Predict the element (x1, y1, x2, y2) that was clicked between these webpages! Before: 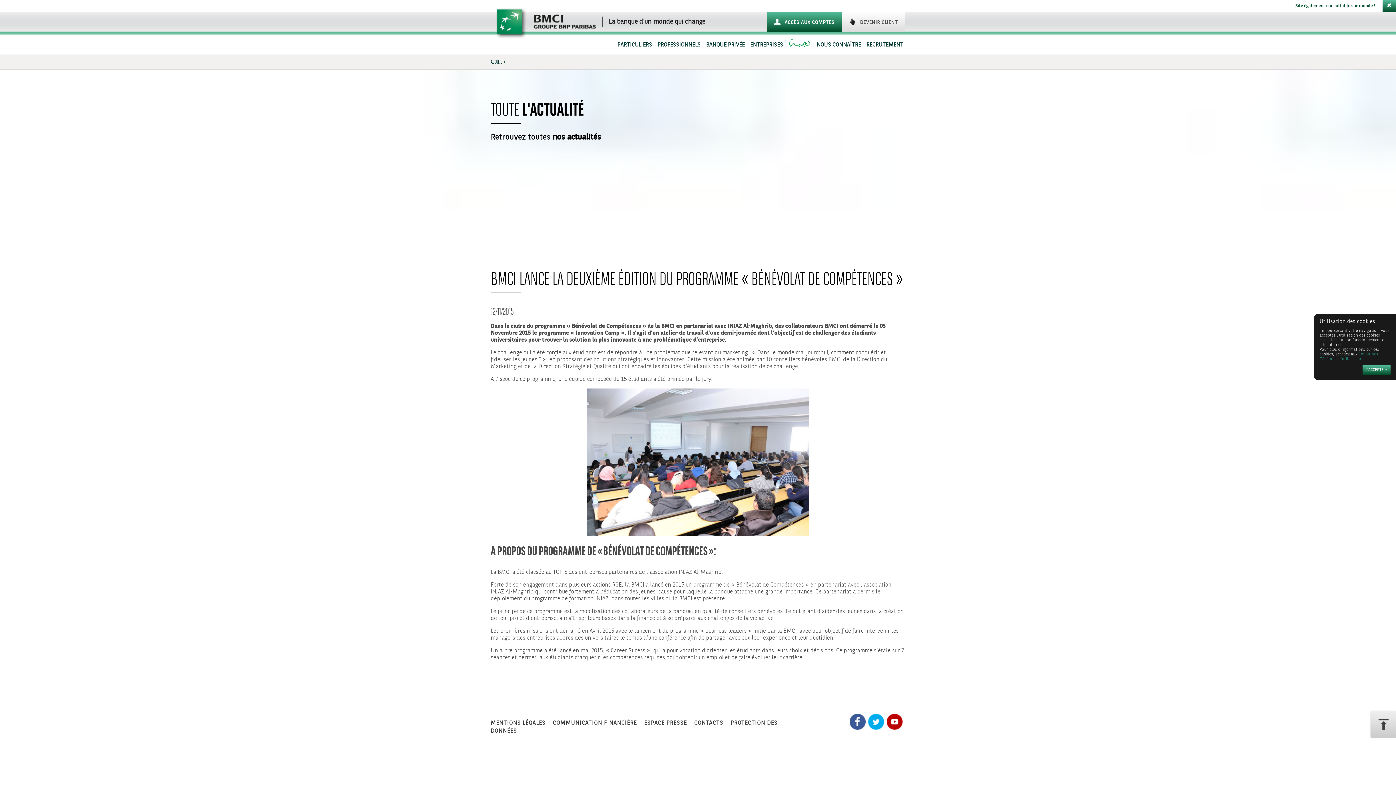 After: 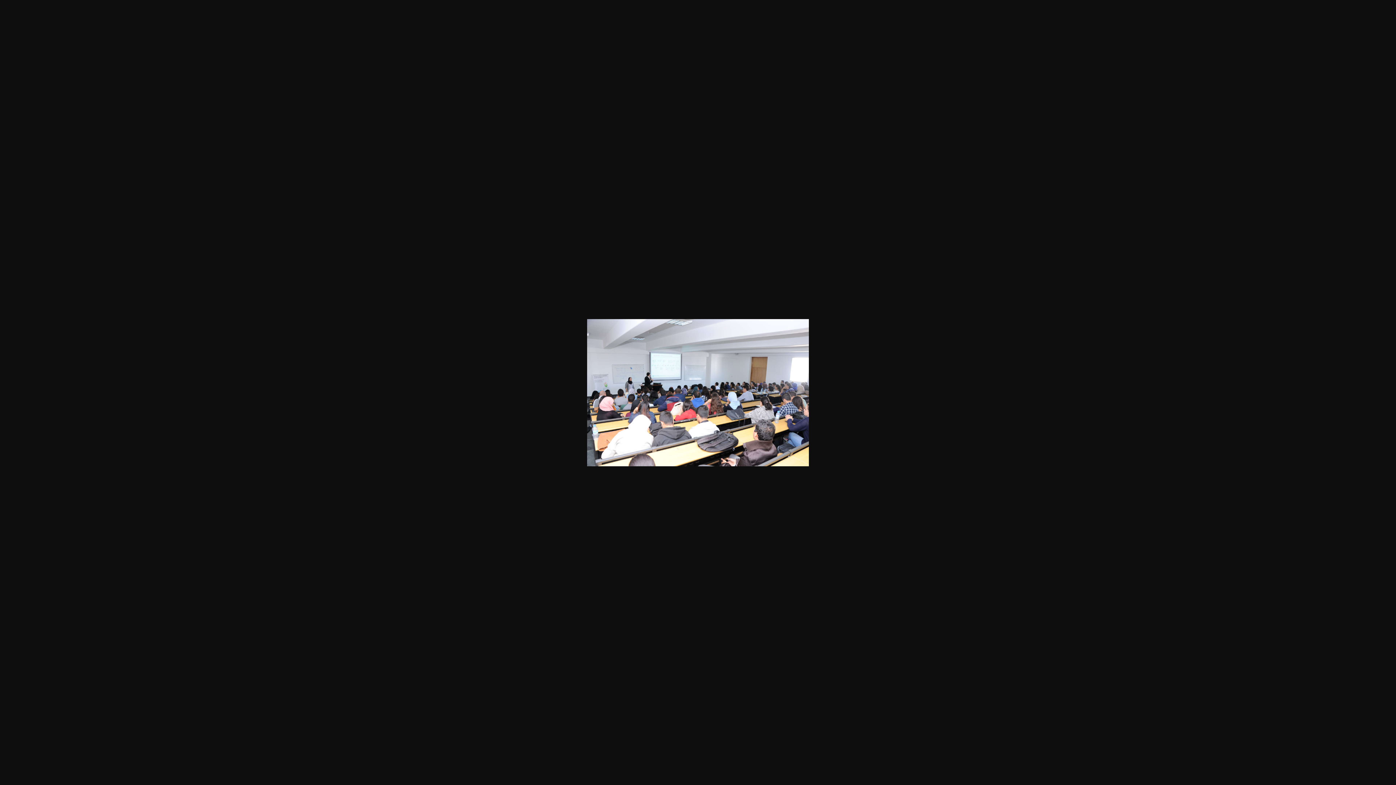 Action: bbox: (587, 457, 809, 466)